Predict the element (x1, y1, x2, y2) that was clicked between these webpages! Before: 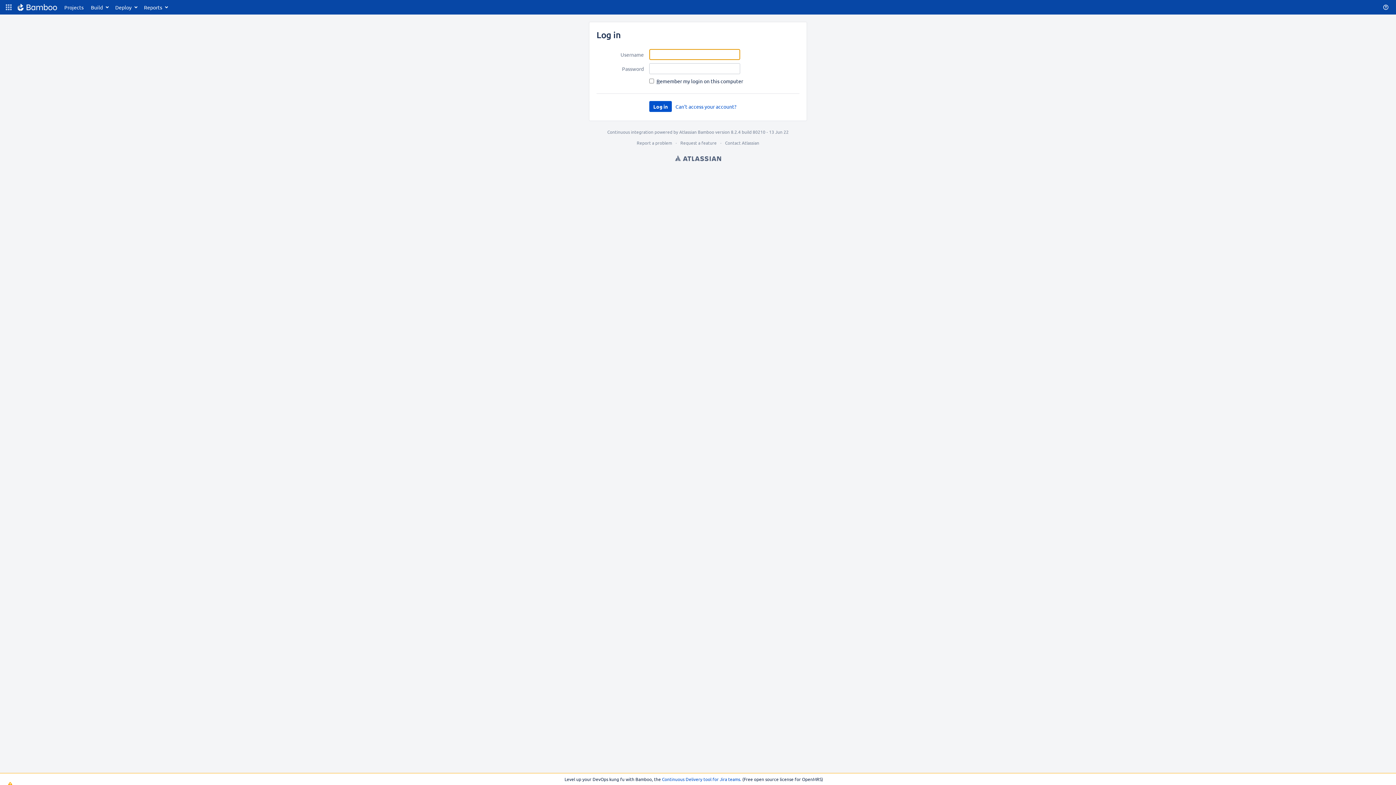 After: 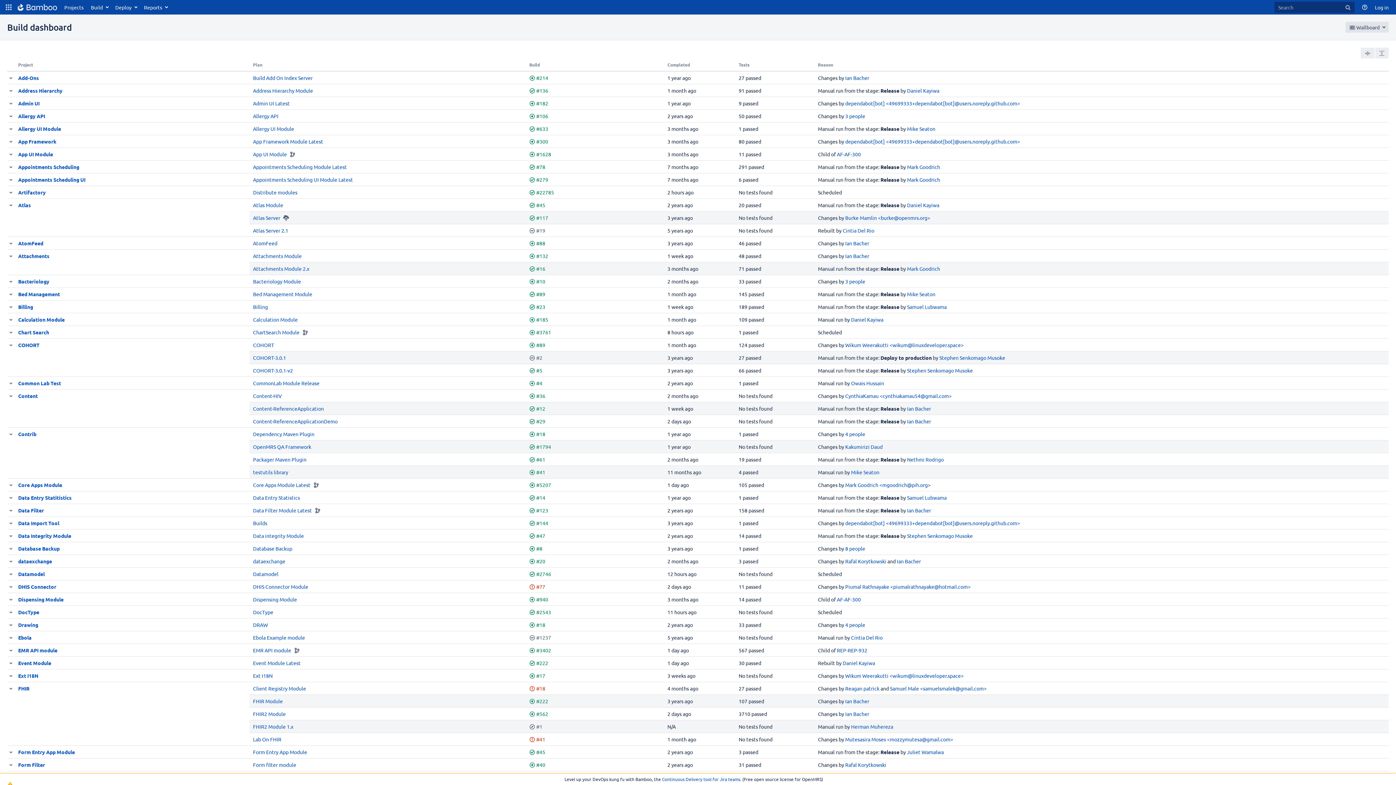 Action: label: Atlassian Bamboo bbox: (13, 0, 60, 14)